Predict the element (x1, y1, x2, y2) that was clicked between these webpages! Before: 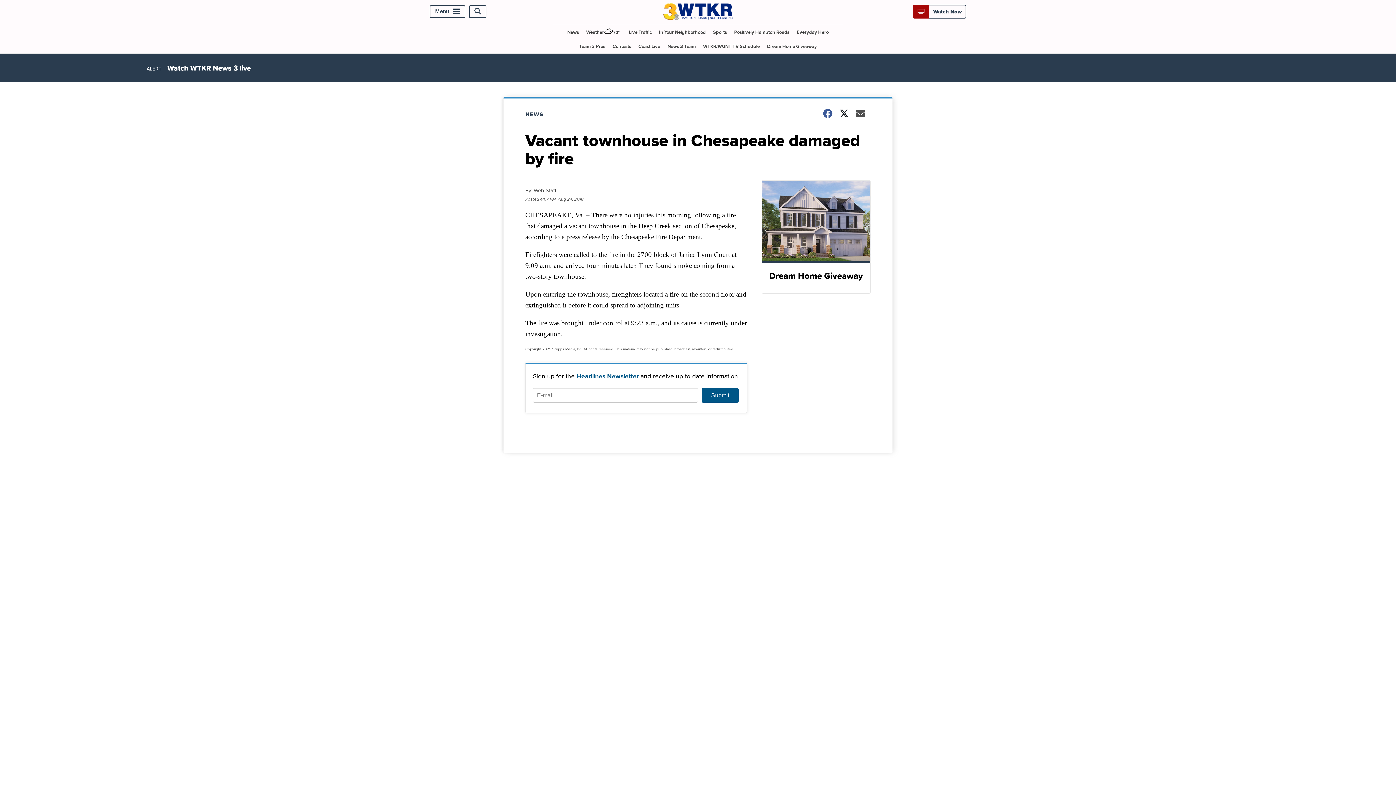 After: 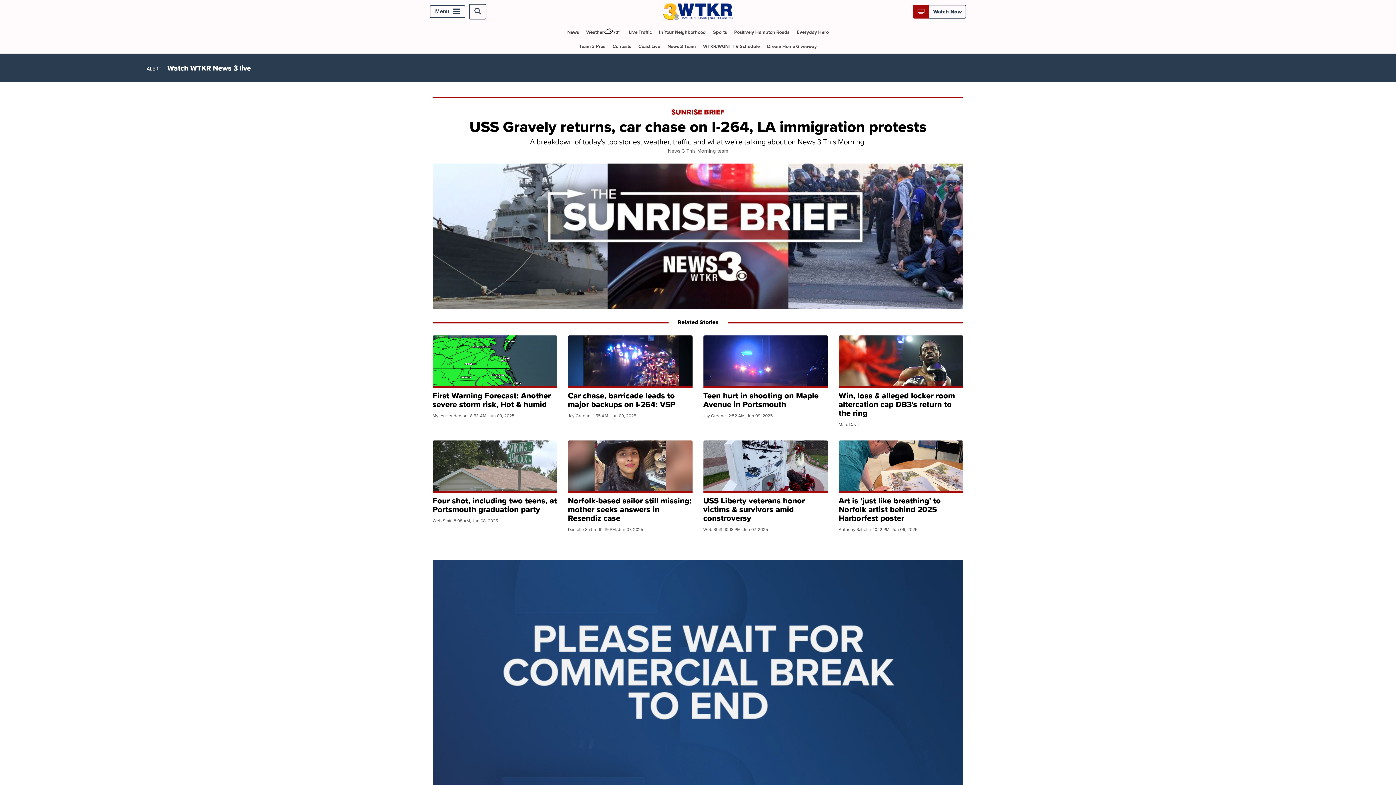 Action: bbox: (663, 13, 732, 22)